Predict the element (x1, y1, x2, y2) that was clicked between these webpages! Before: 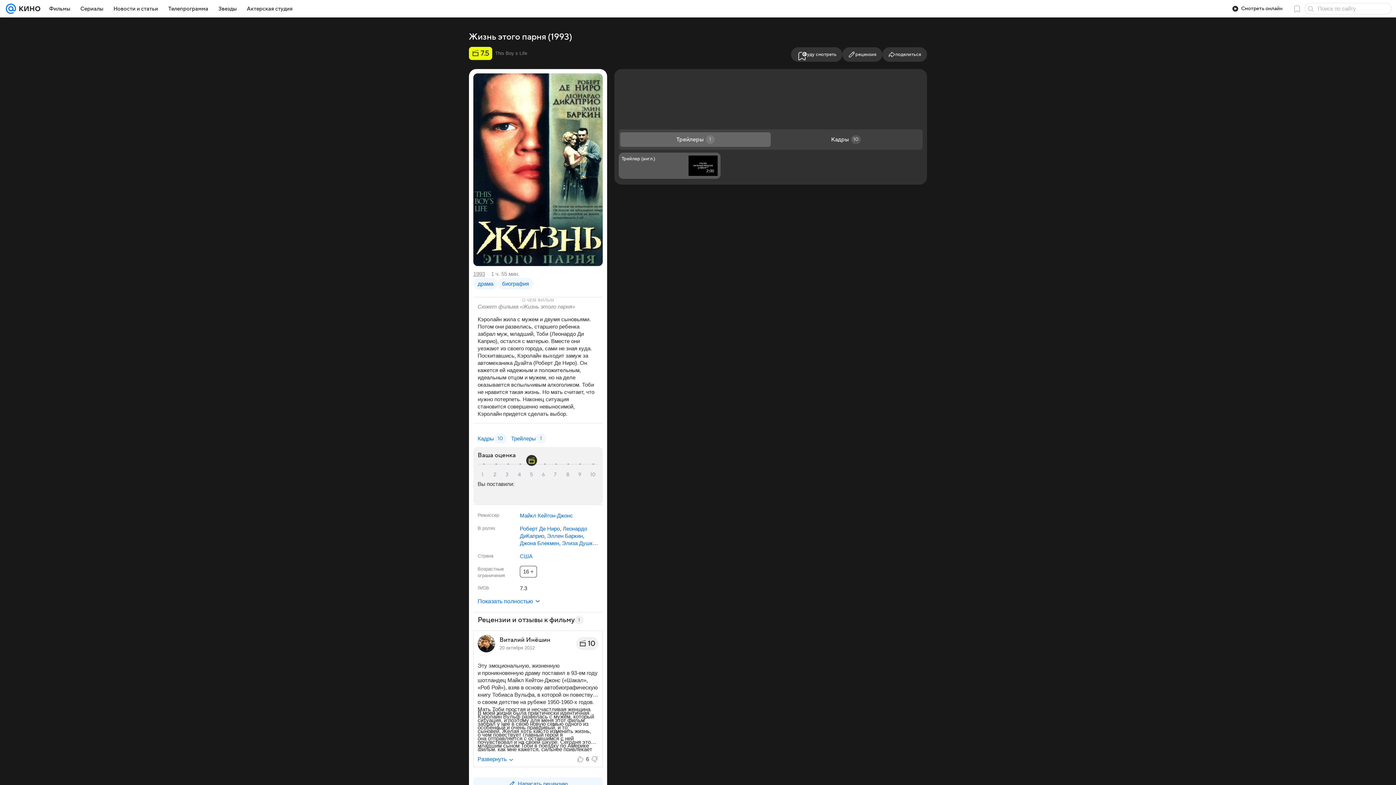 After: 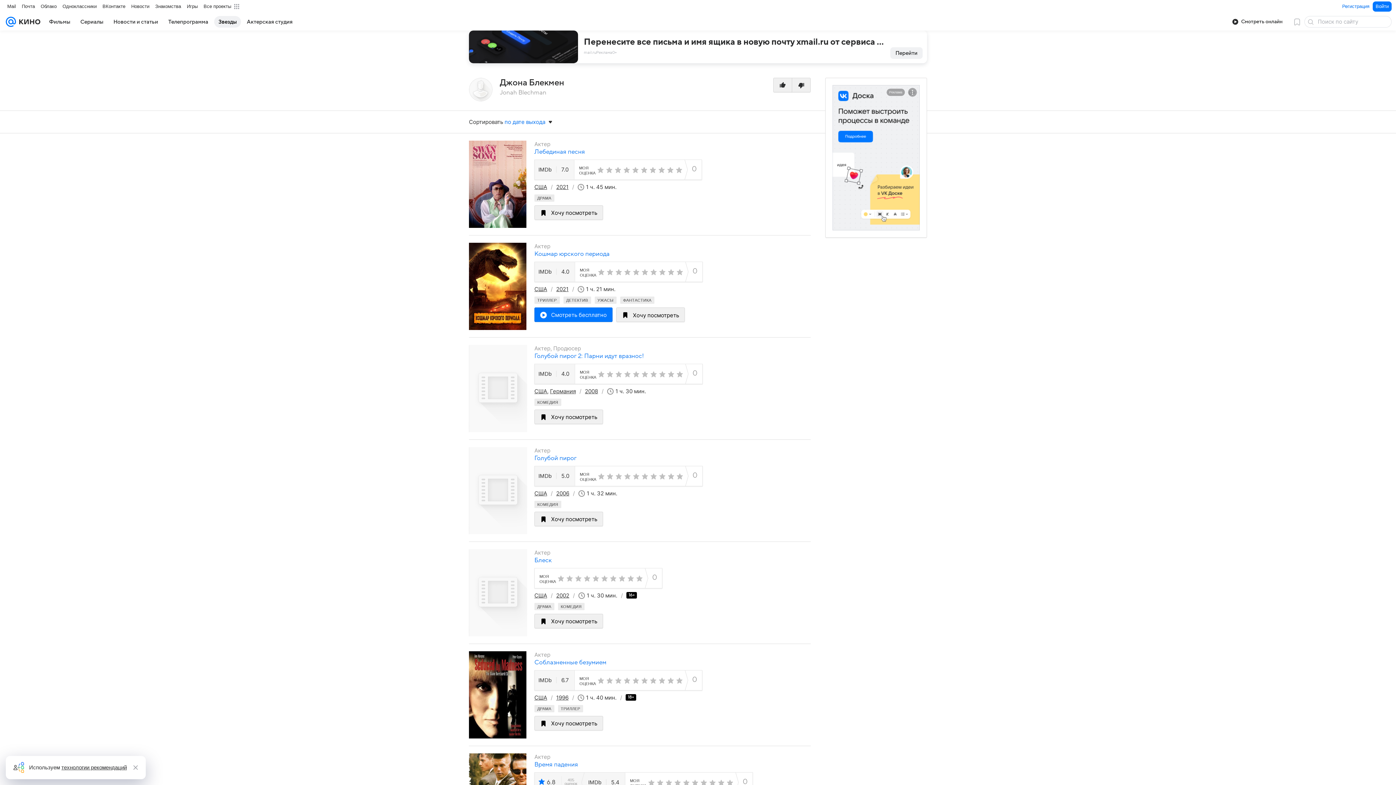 Action: label: Джона Блекмен bbox: (520, 540, 559, 546)